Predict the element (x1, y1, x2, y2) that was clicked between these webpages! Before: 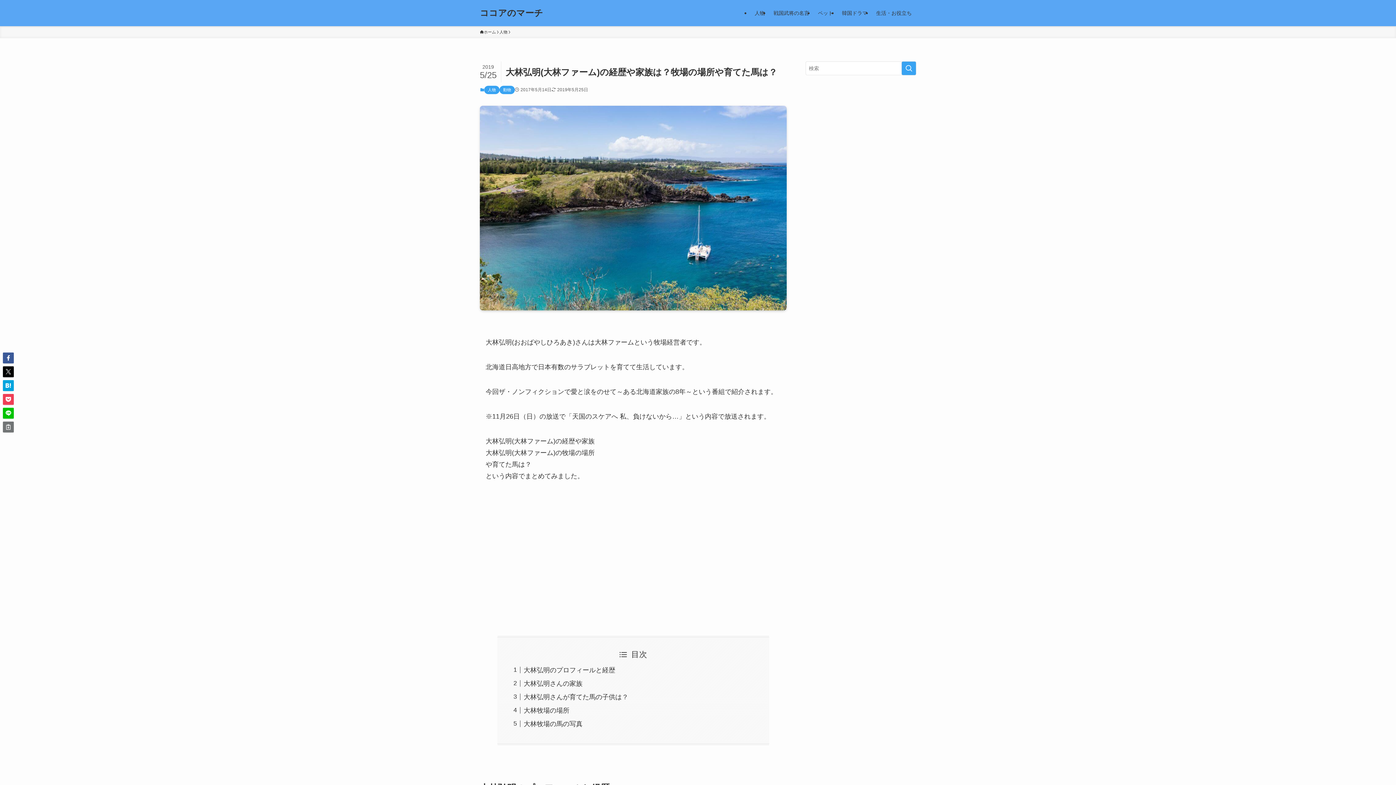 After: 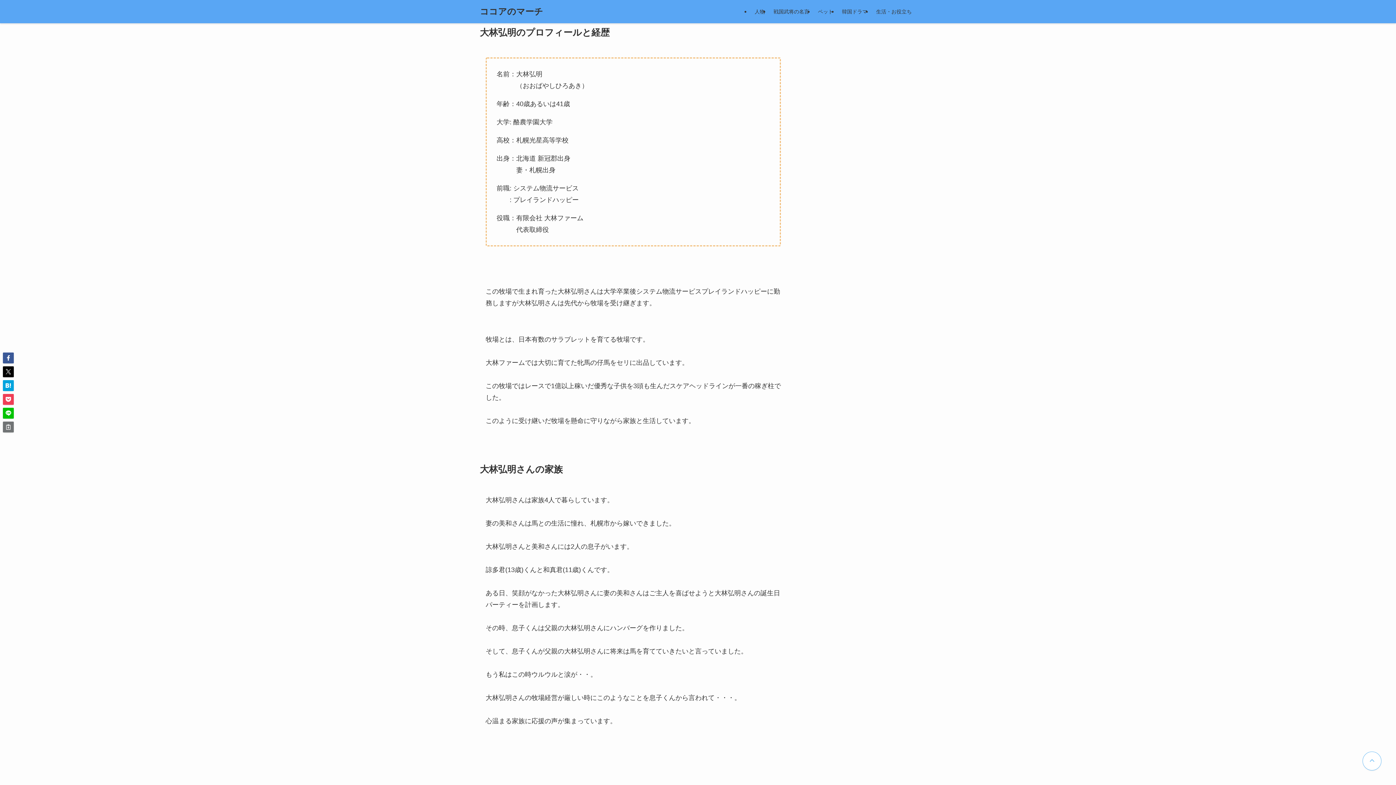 Action: label: 大林弘明のプロフィールと経歴 bbox: (523, 666, 615, 674)